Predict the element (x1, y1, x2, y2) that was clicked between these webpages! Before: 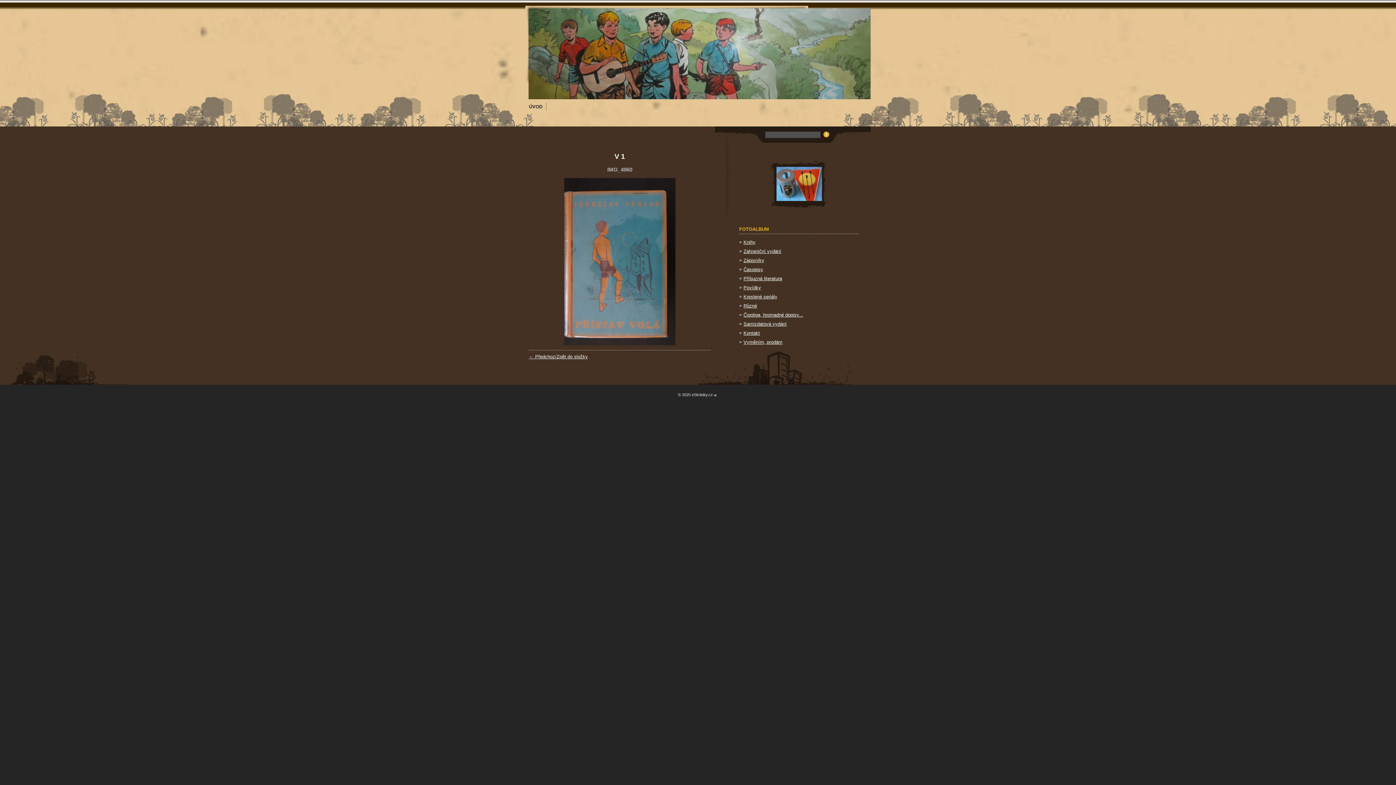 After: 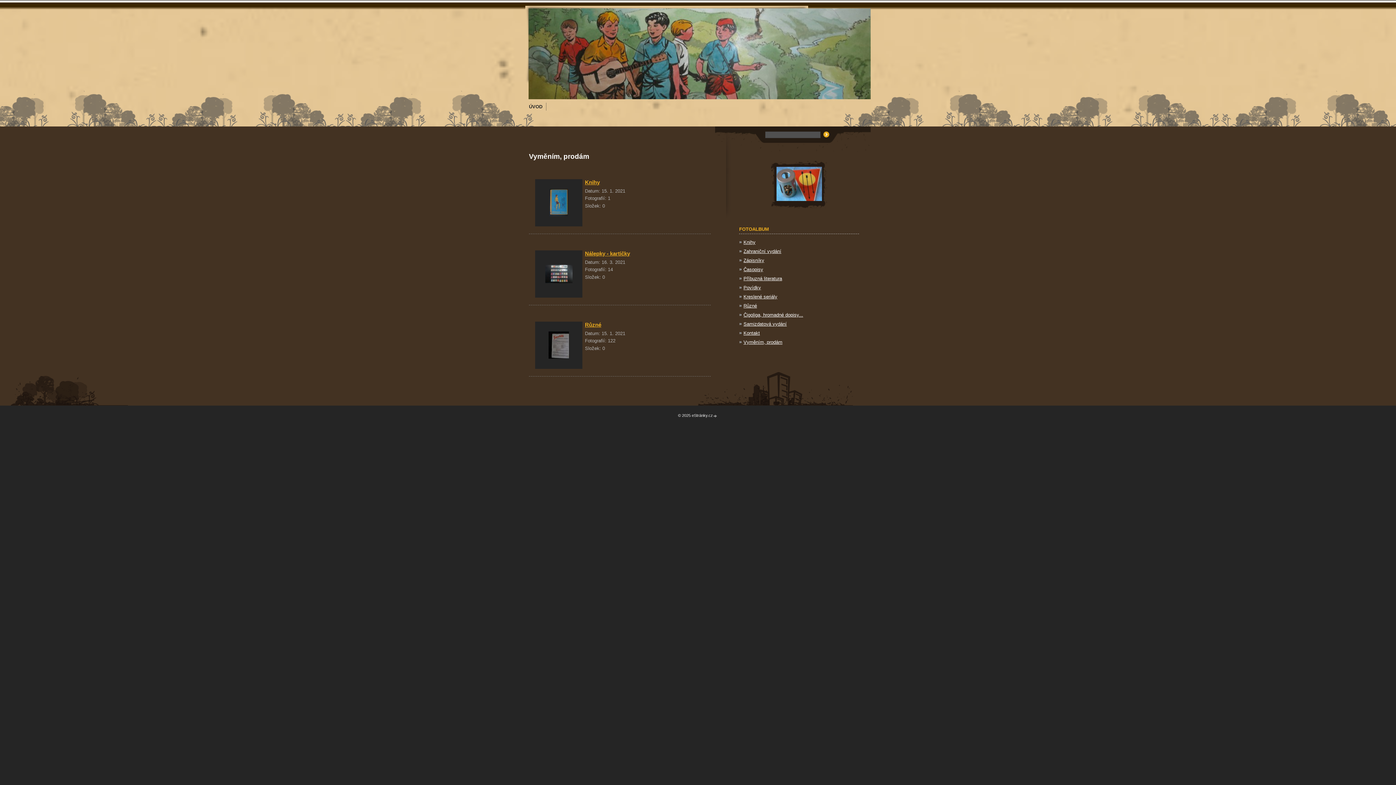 Action: label: Vyměním, prodám bbox: (739, 337, 859, 346)